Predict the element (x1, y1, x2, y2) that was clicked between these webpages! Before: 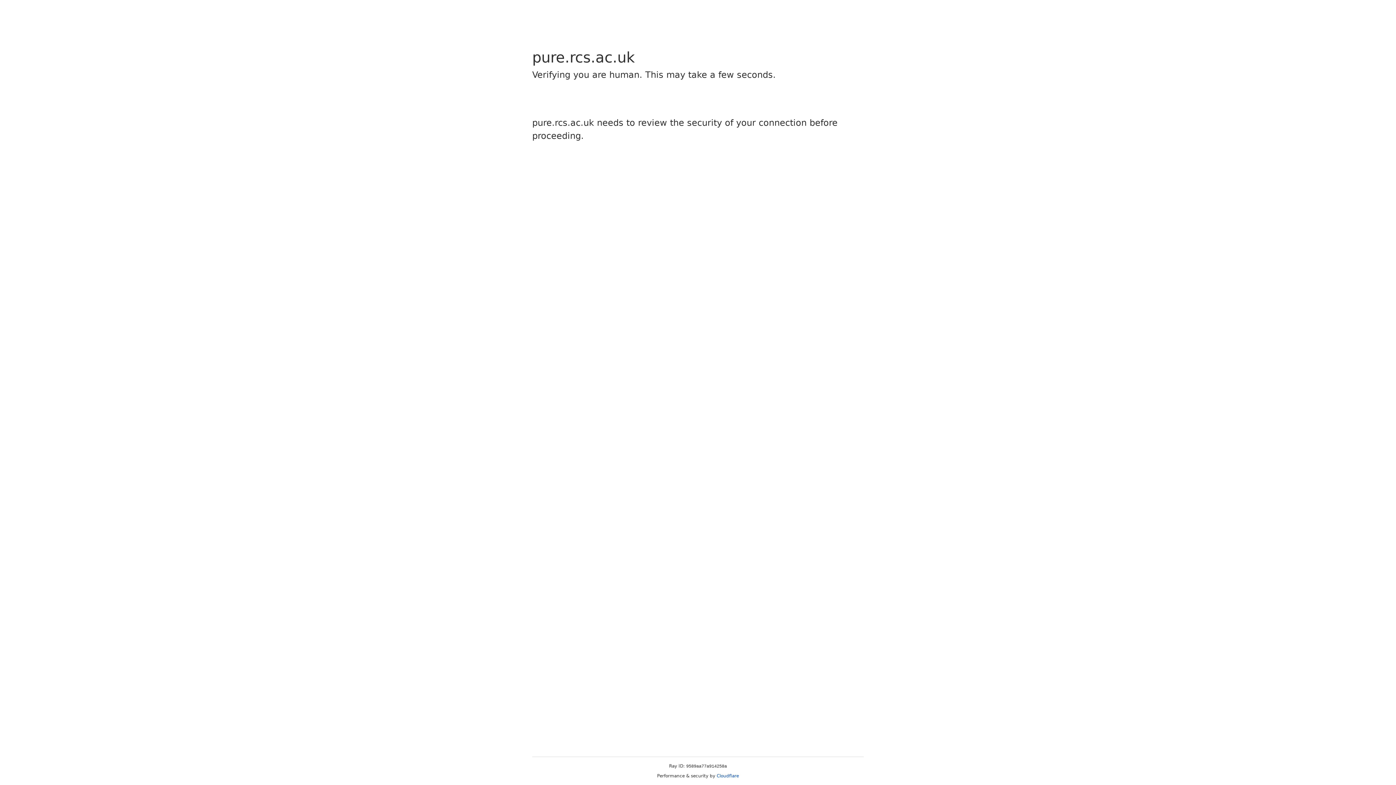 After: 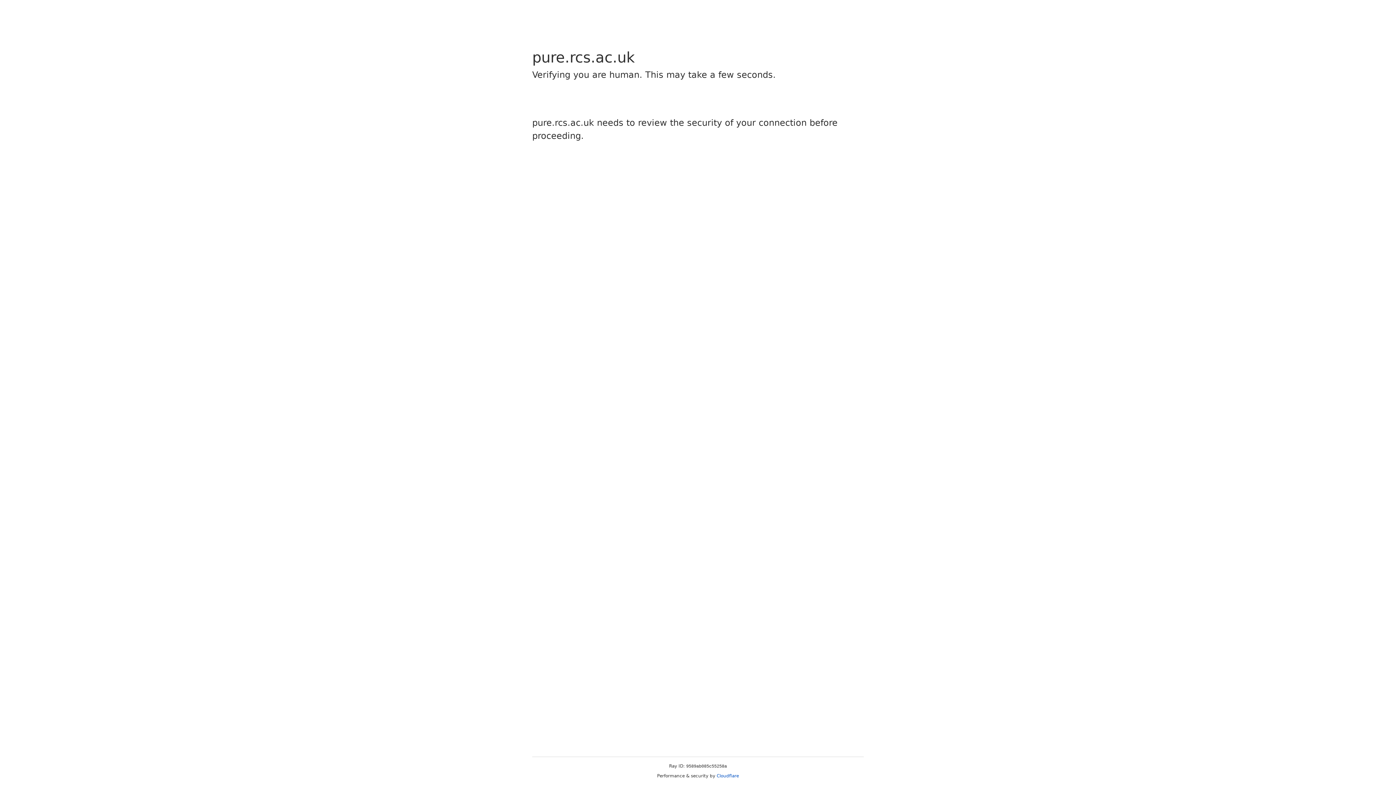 Action: label: Cloudflare bbox: (716, 773, 739, 778)